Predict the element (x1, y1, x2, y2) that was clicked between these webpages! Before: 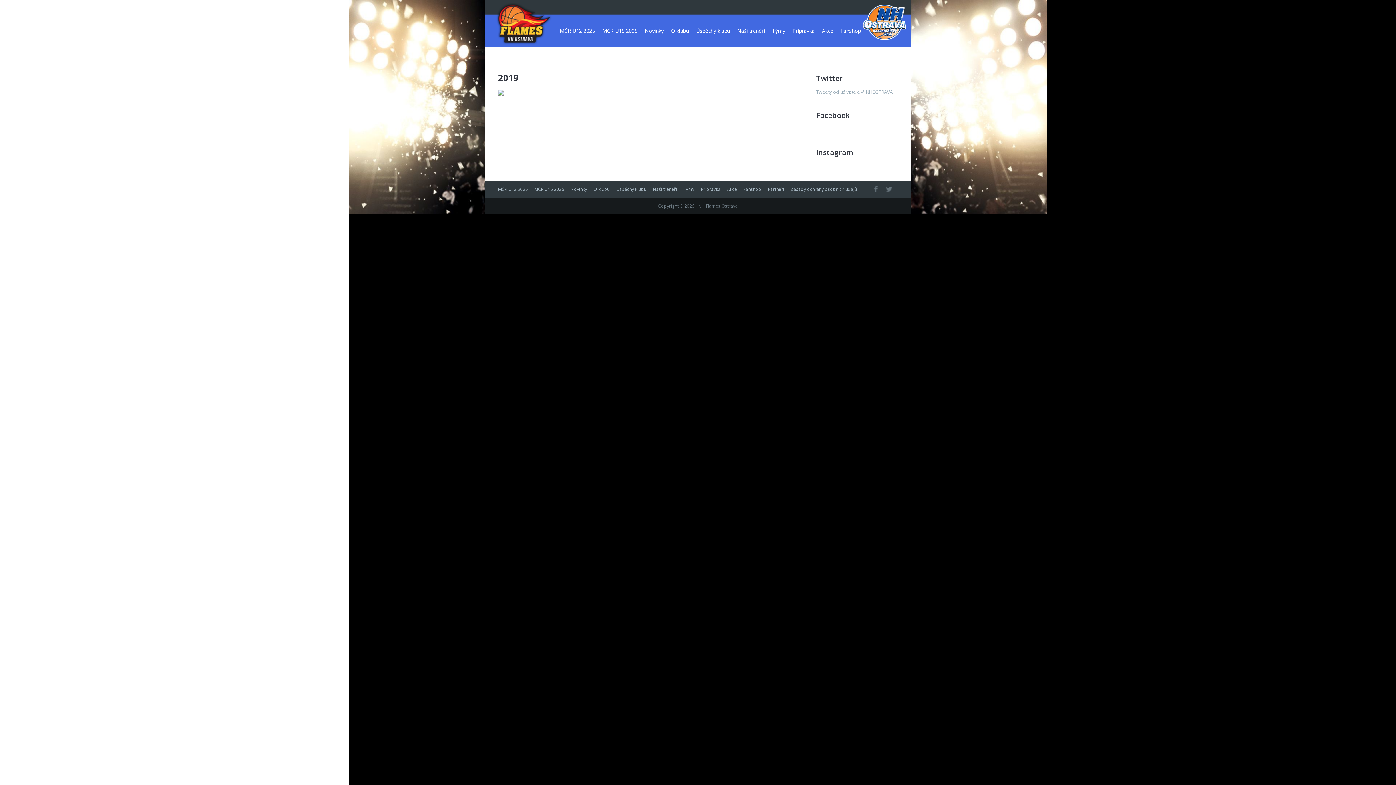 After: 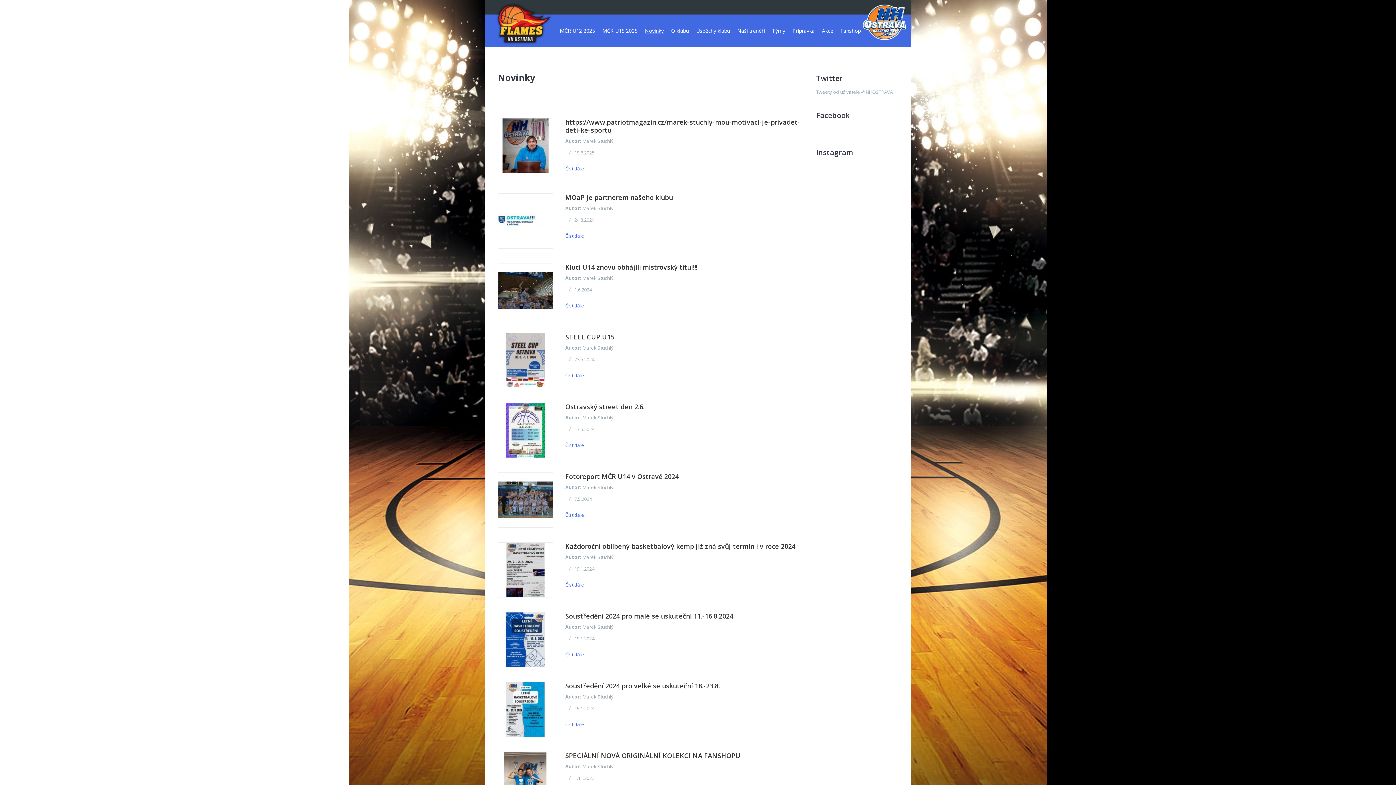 Action: bbox: (567, 181, 590, 197) label: Novinky